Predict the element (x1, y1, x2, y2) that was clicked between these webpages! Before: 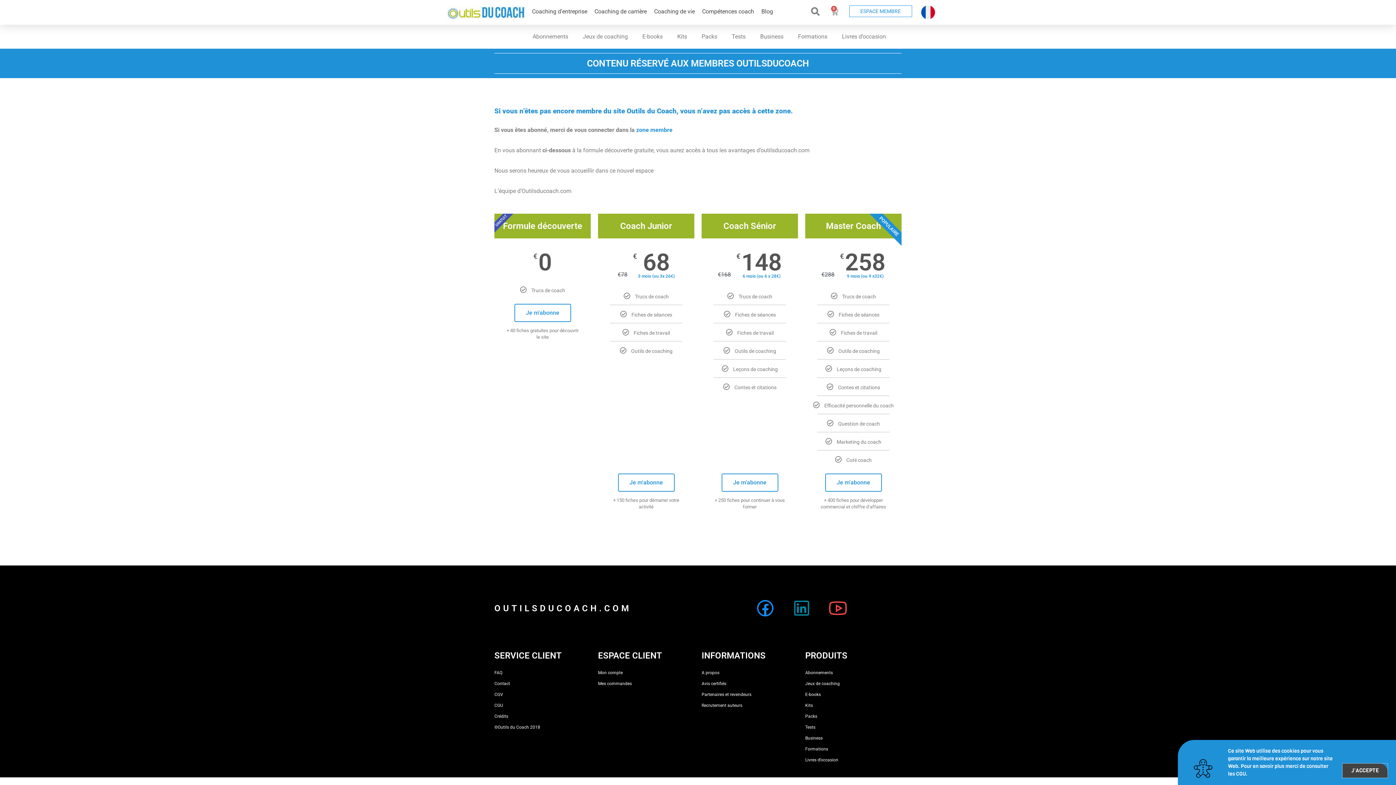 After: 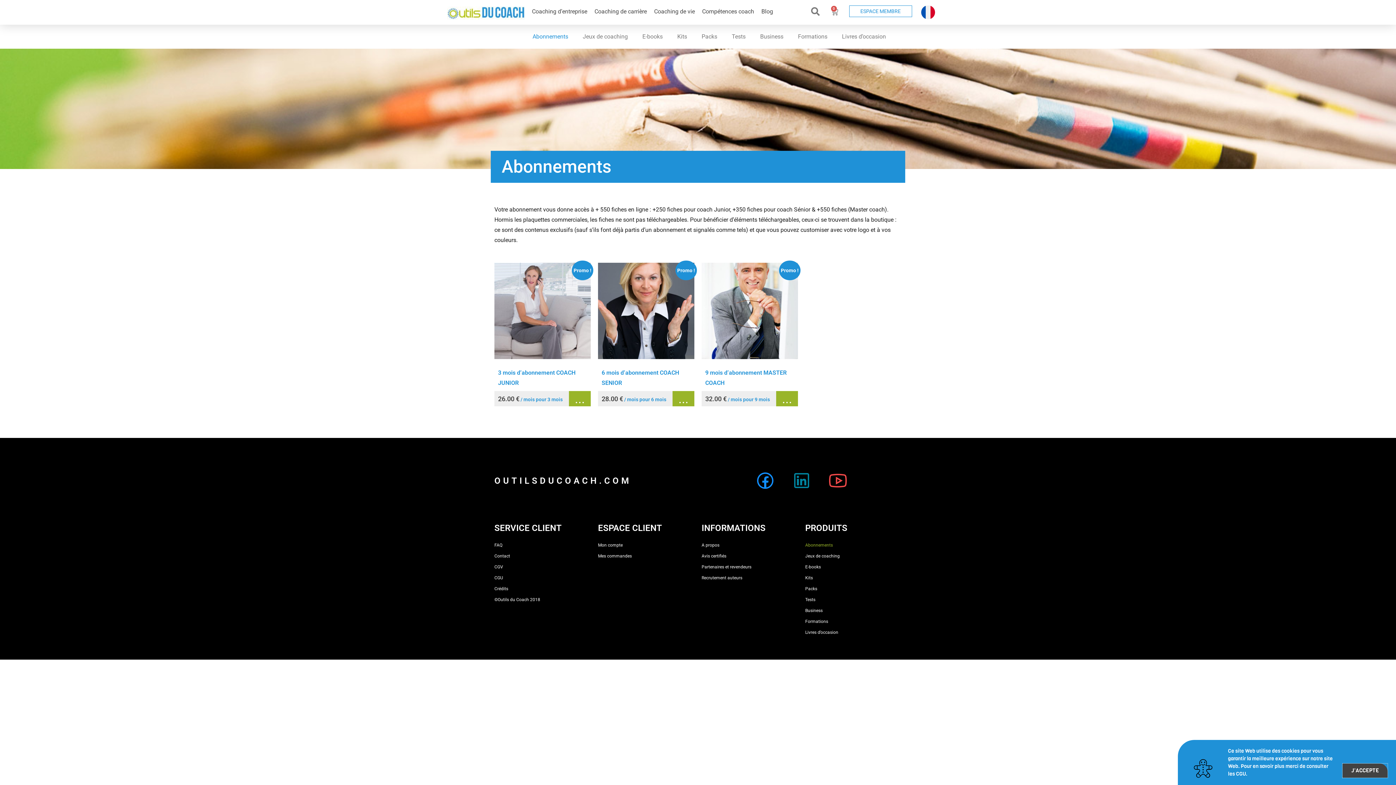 Action: label: Abonnements bbox: (805, 667, 901, 678)